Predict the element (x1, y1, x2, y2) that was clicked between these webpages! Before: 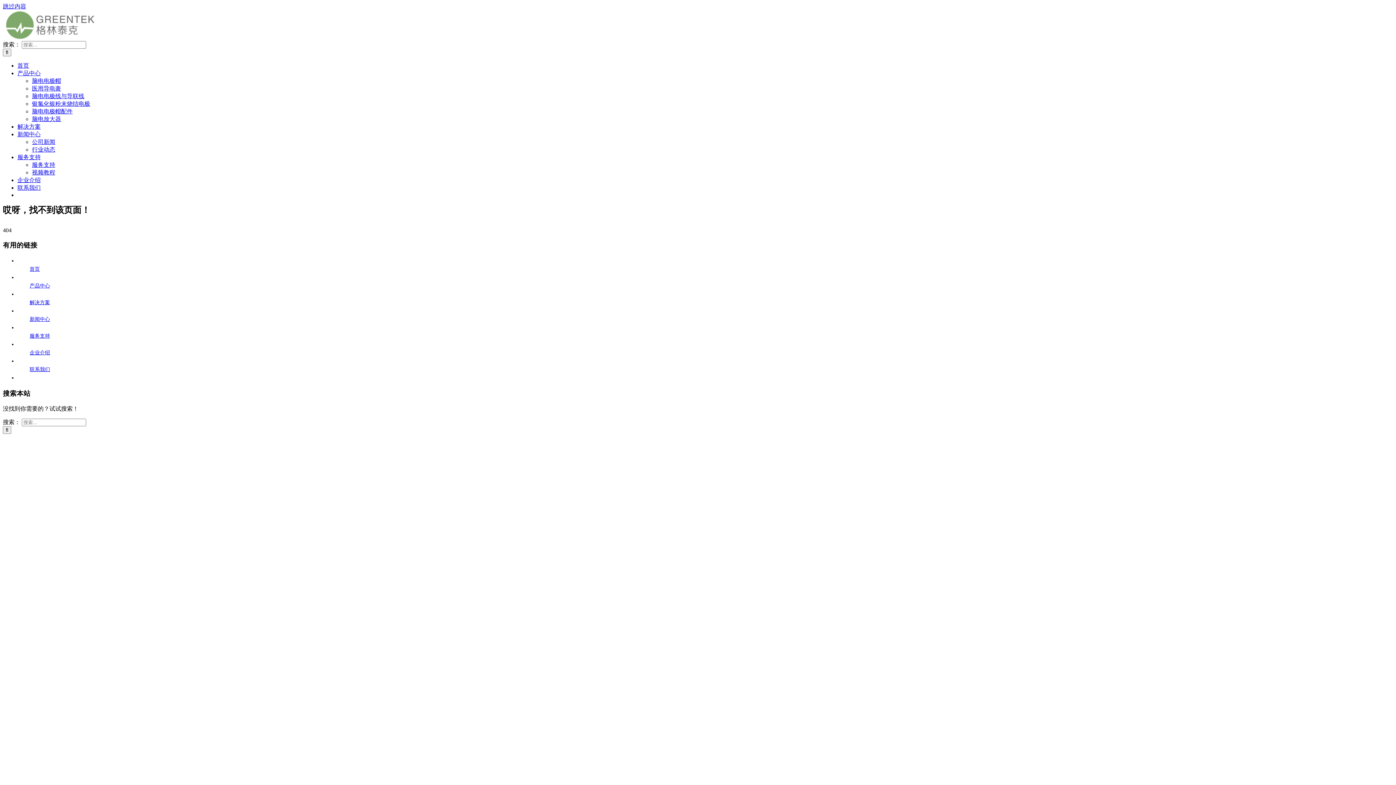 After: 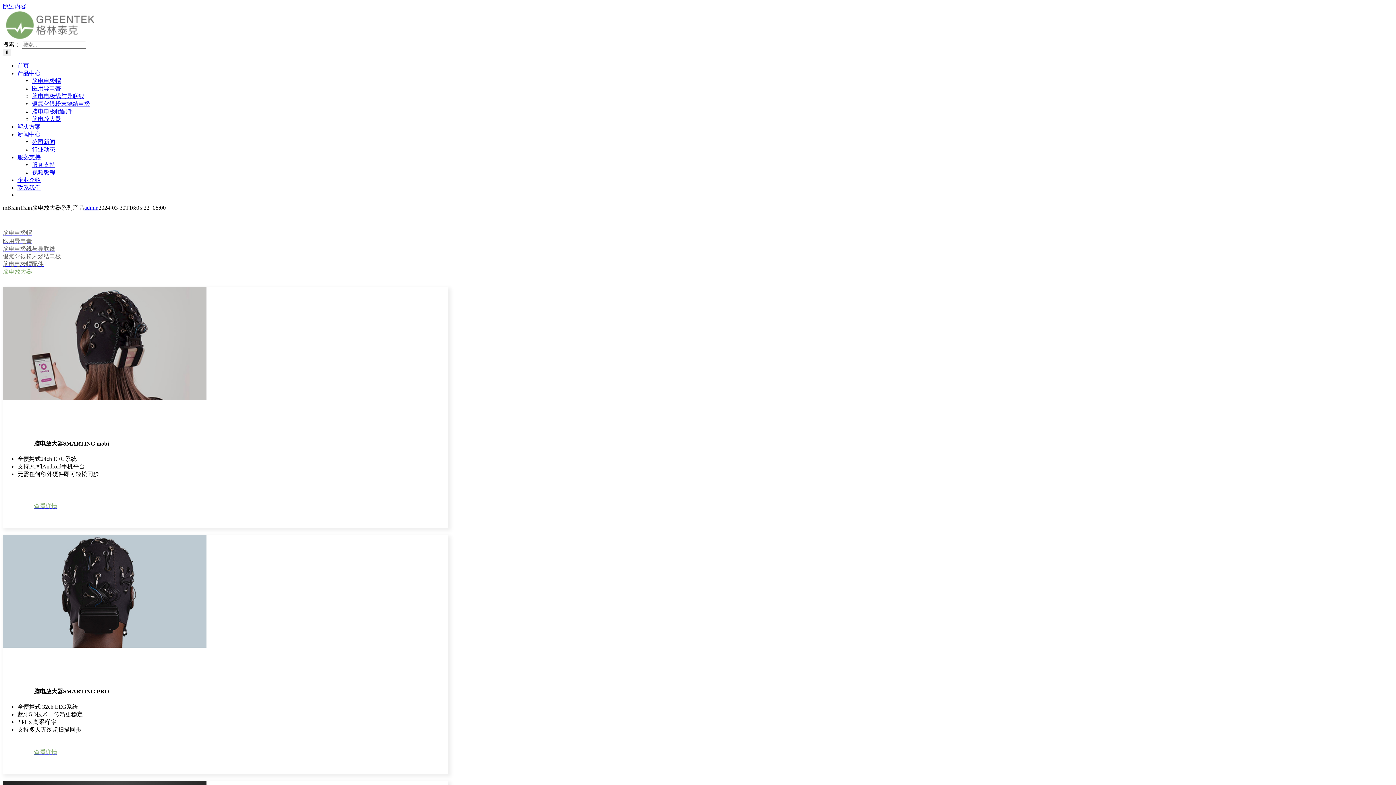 Action: bbox: (32, 116, 61, 122) label: 脑电放大器